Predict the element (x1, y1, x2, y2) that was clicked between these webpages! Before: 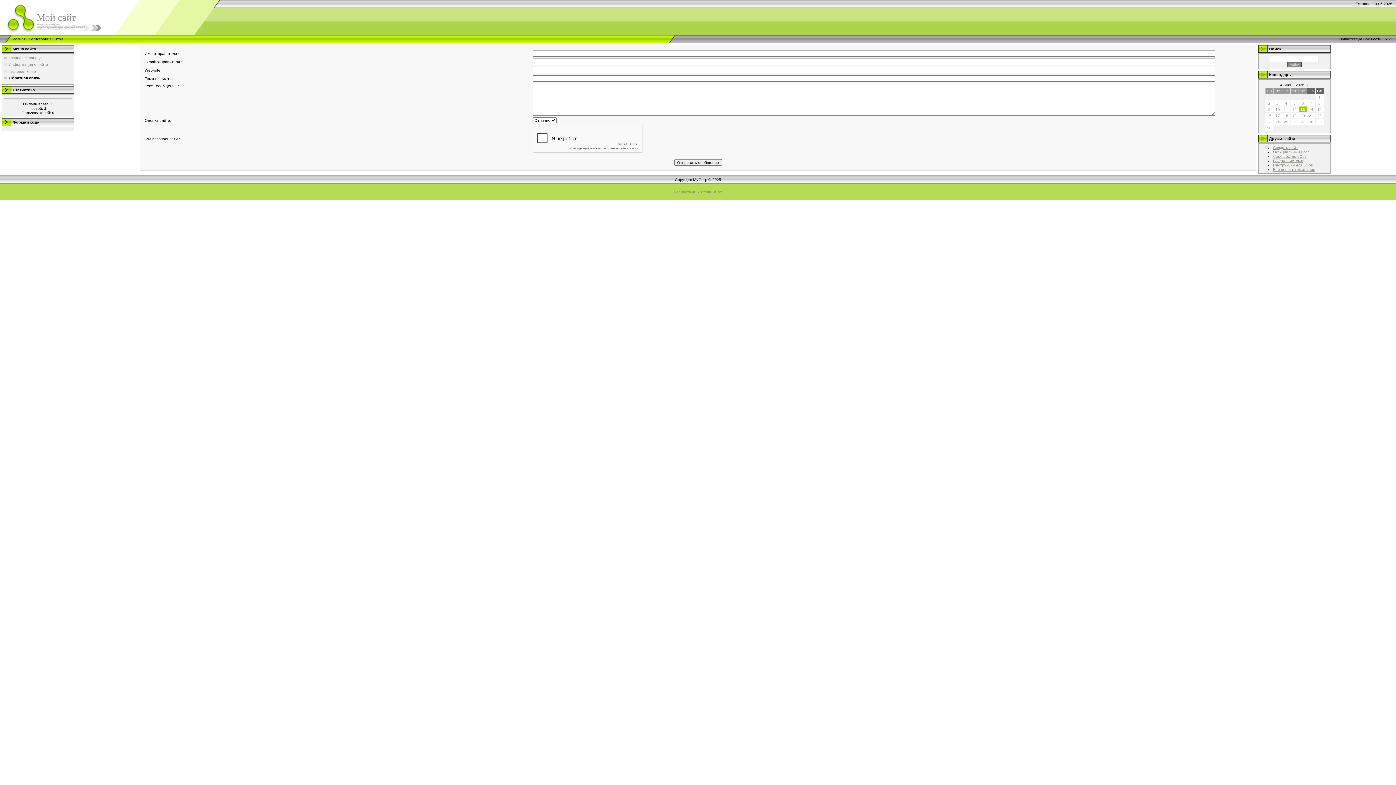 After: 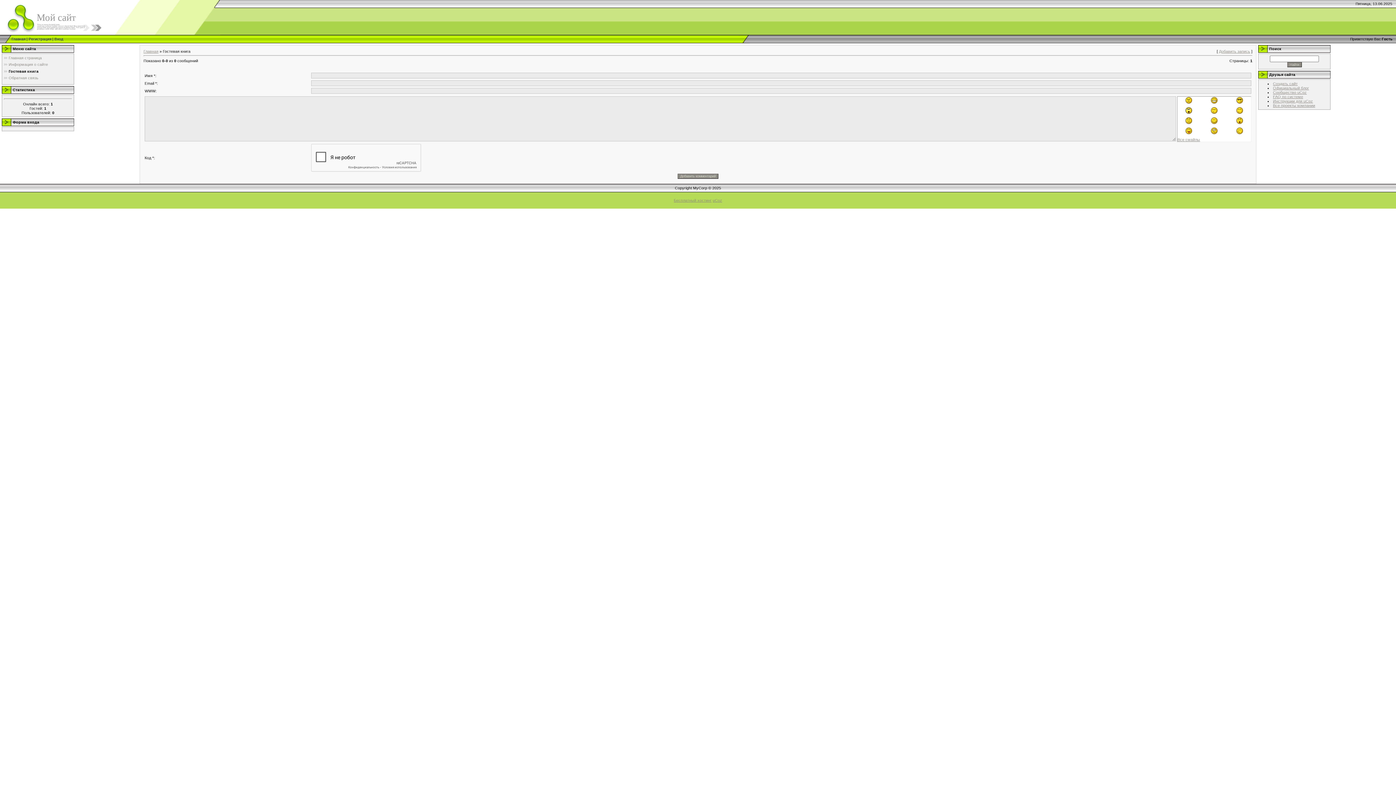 Action: bbox: (8, 69, 36, 73) label: Гостевая книга